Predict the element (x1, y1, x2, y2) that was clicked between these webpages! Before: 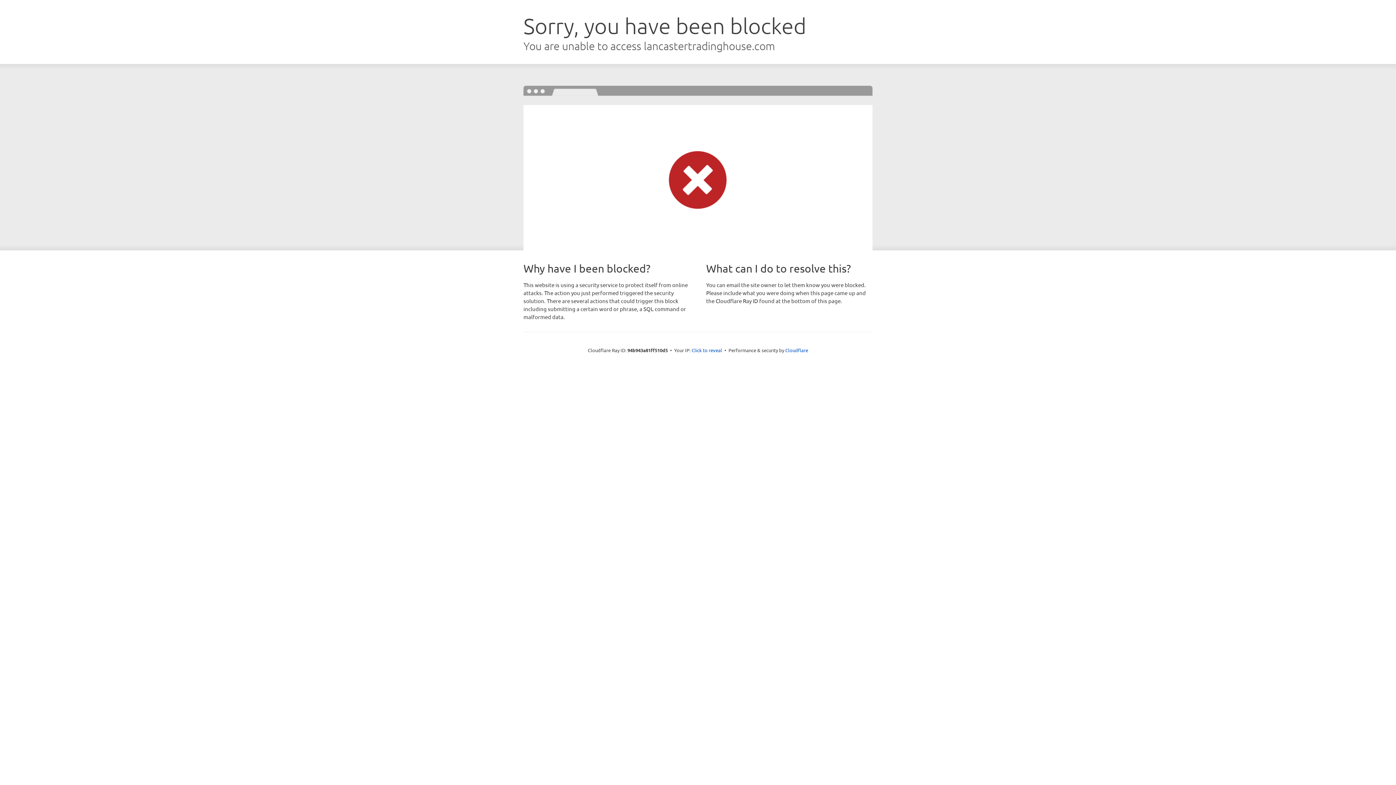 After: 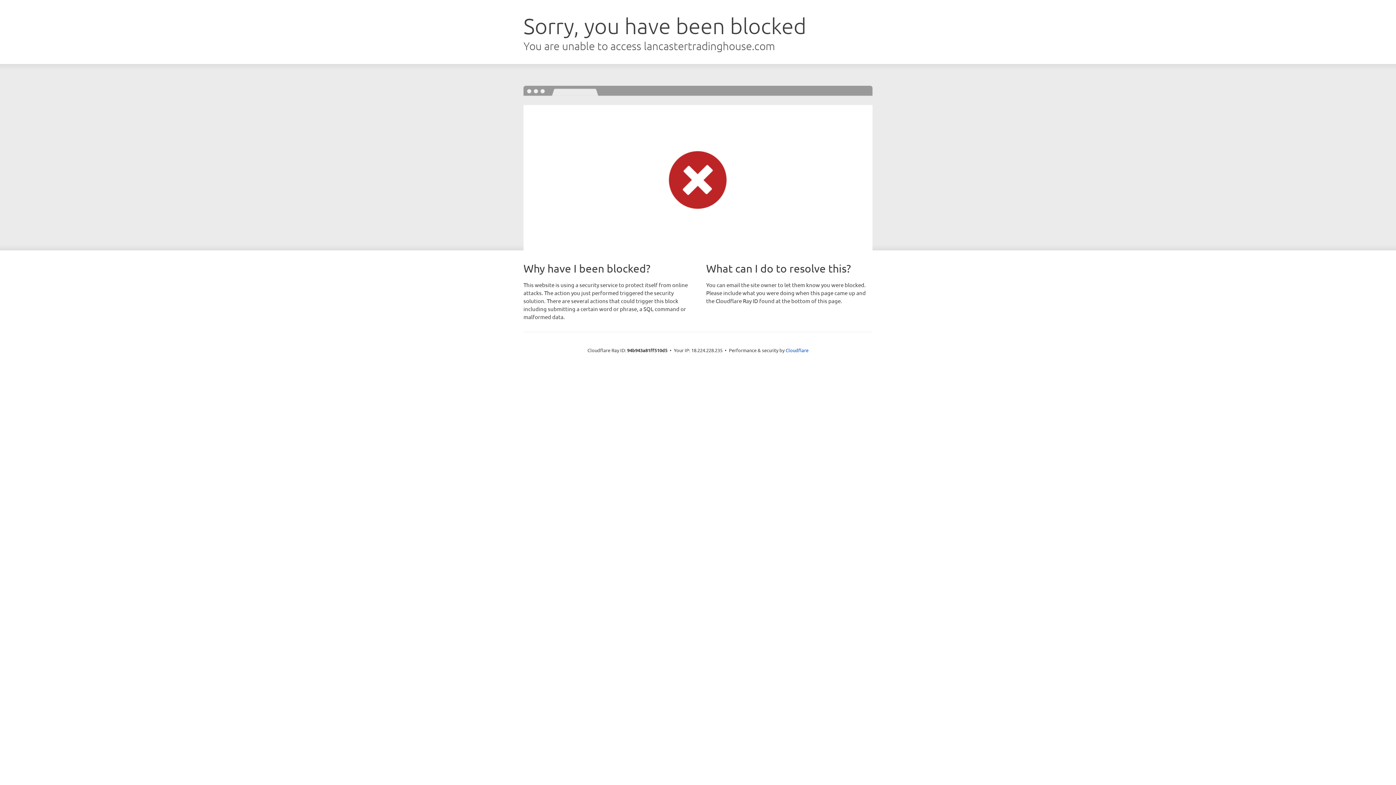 Action: bbox: (691, 346, 722, 353) label: Click to reveal